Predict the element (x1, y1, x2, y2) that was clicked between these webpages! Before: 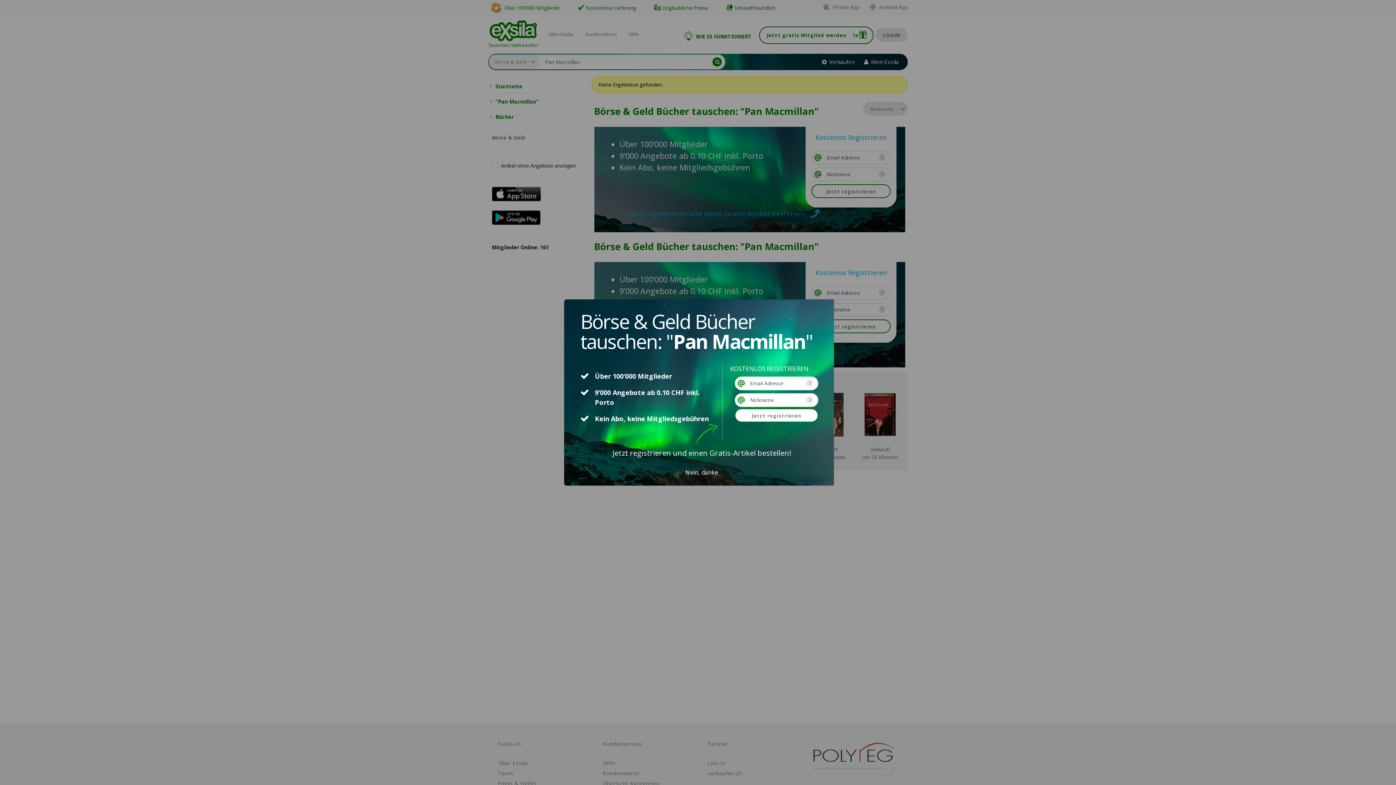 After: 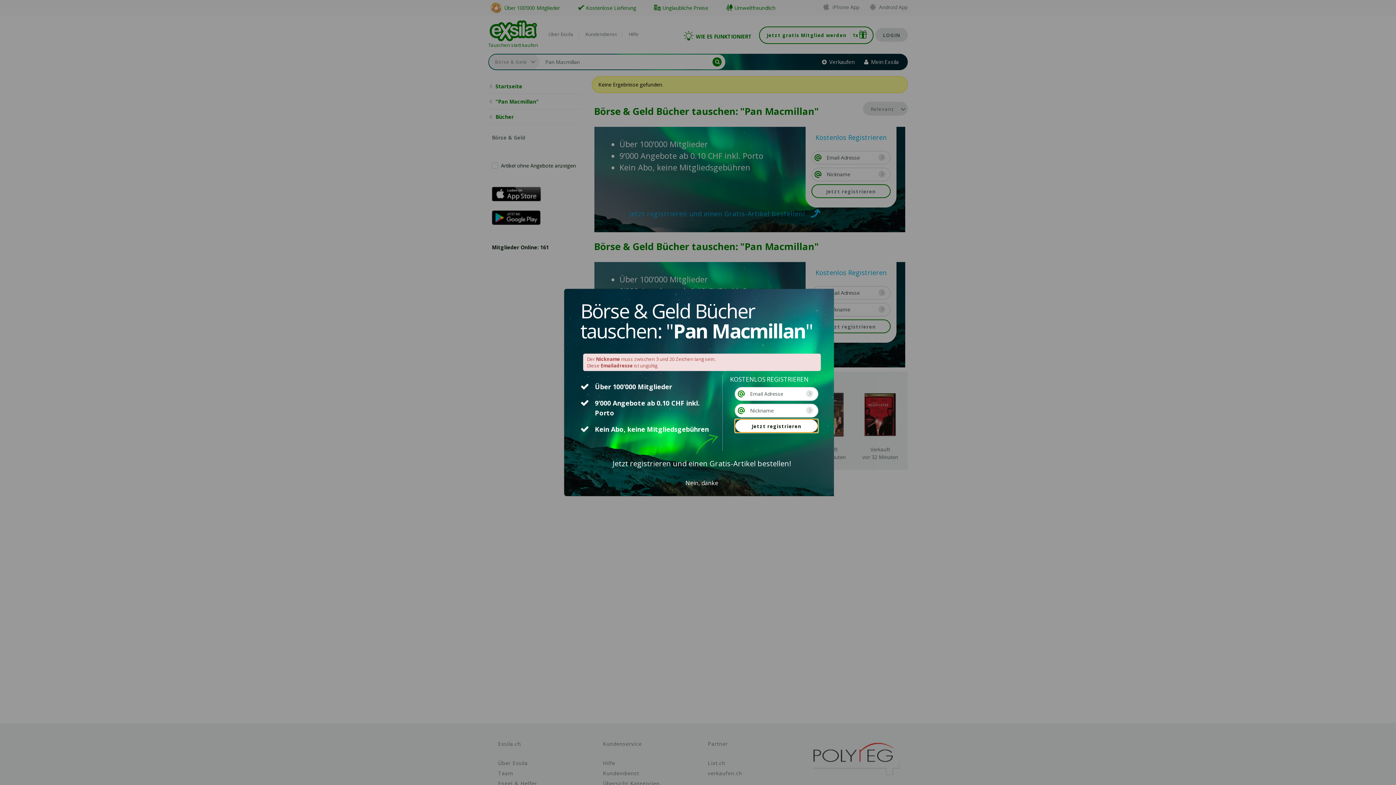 Action: bbox: (735, 408, 818, 422) label: Jetzt registrieren